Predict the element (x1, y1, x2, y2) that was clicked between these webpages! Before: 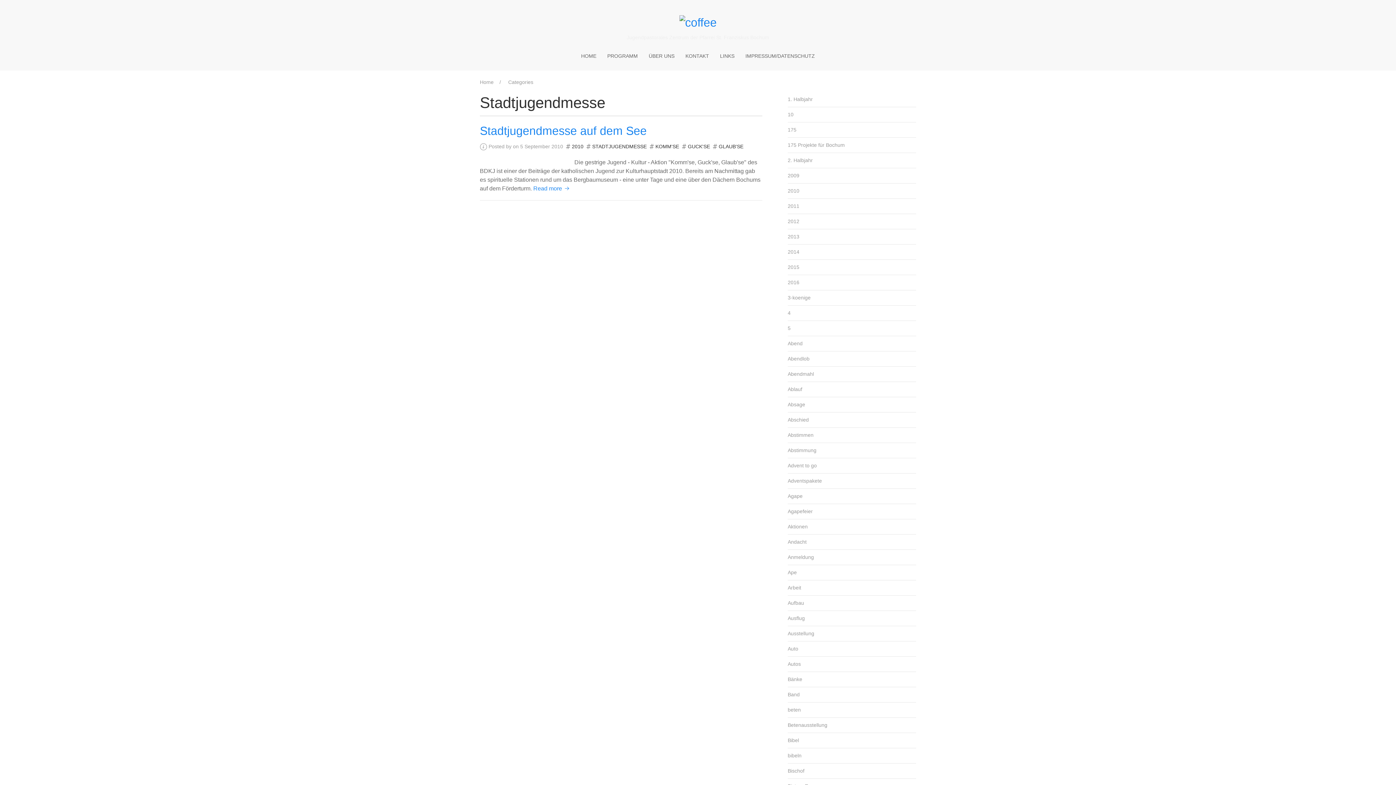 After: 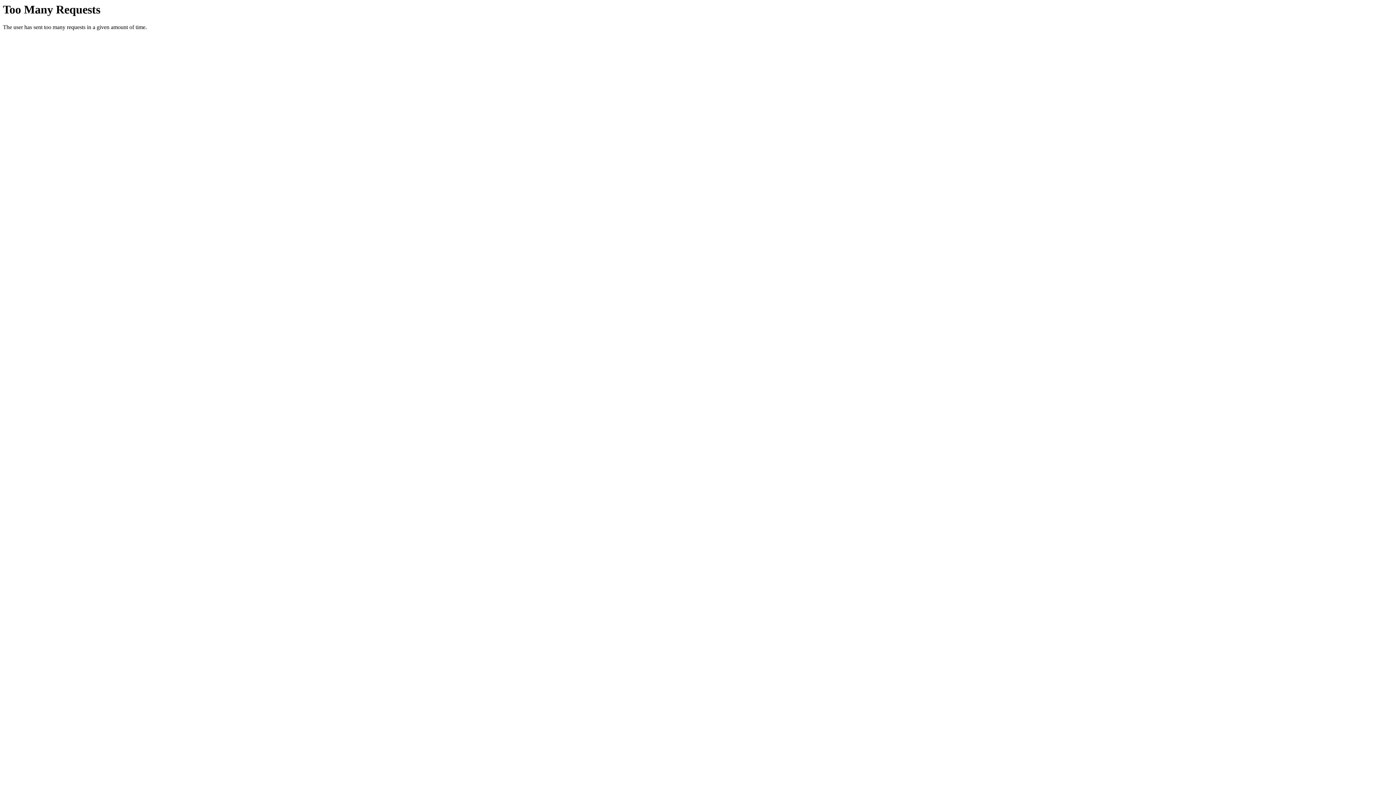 Action: bbox: (787, 414, 916, 425) label: Abschied